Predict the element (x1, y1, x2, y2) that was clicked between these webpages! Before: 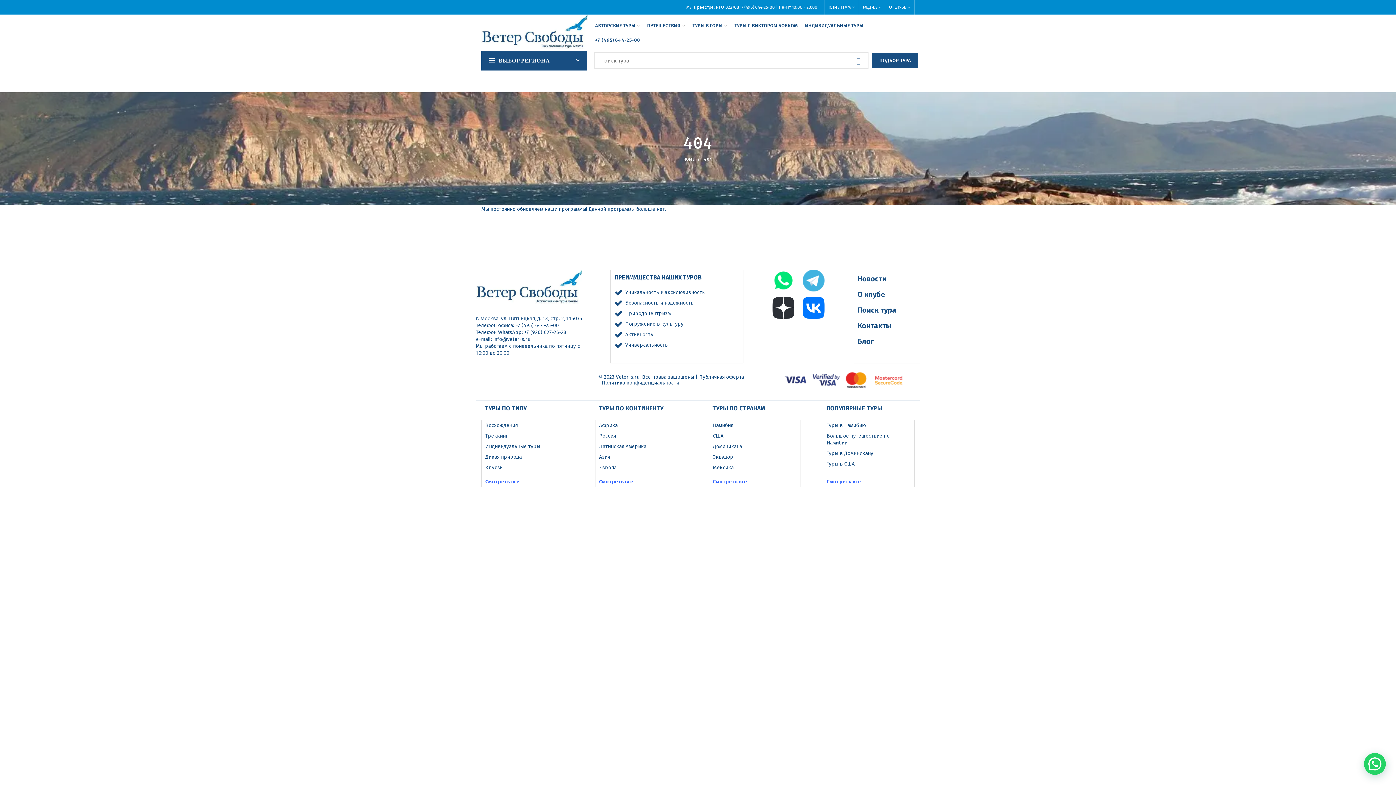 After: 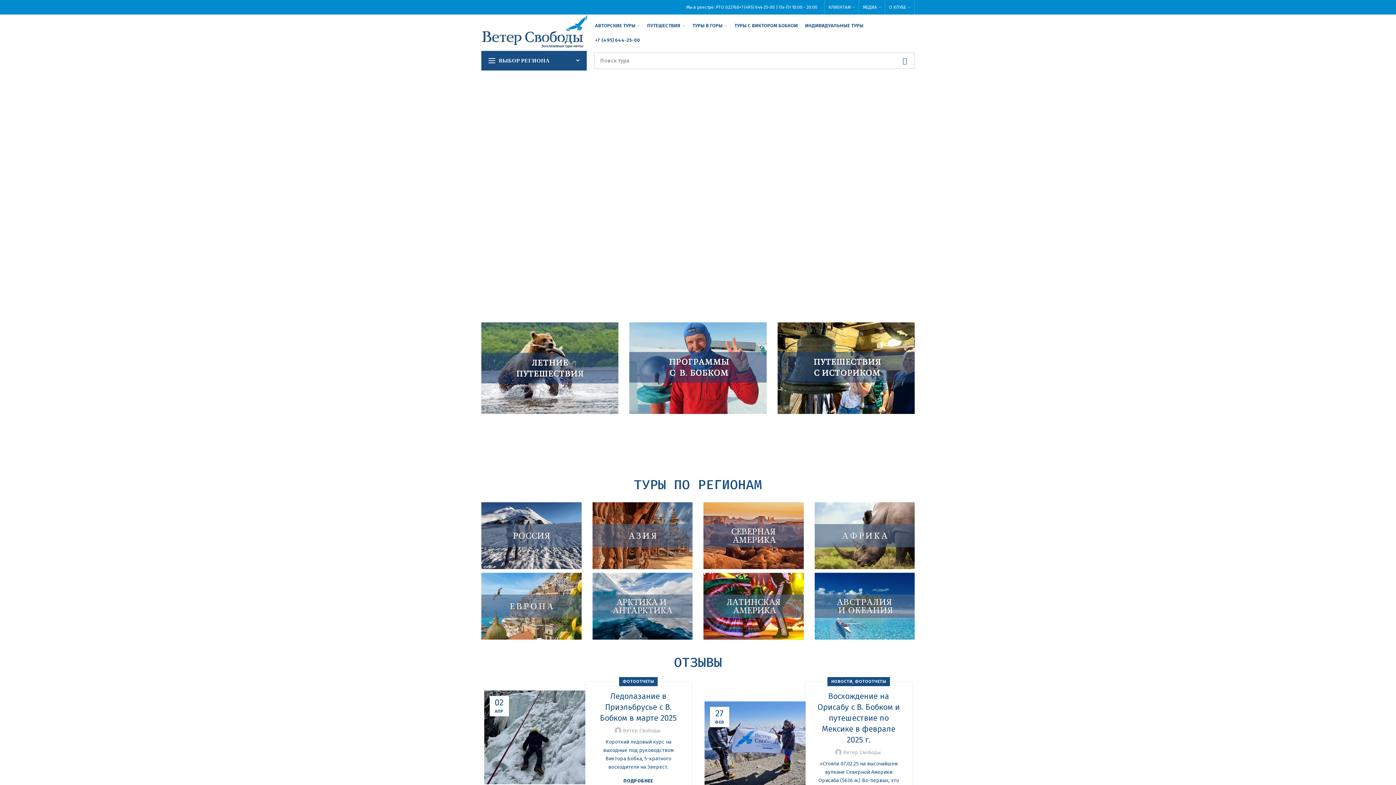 Action: bbox: (683, 156, 703, 162) label: HOME